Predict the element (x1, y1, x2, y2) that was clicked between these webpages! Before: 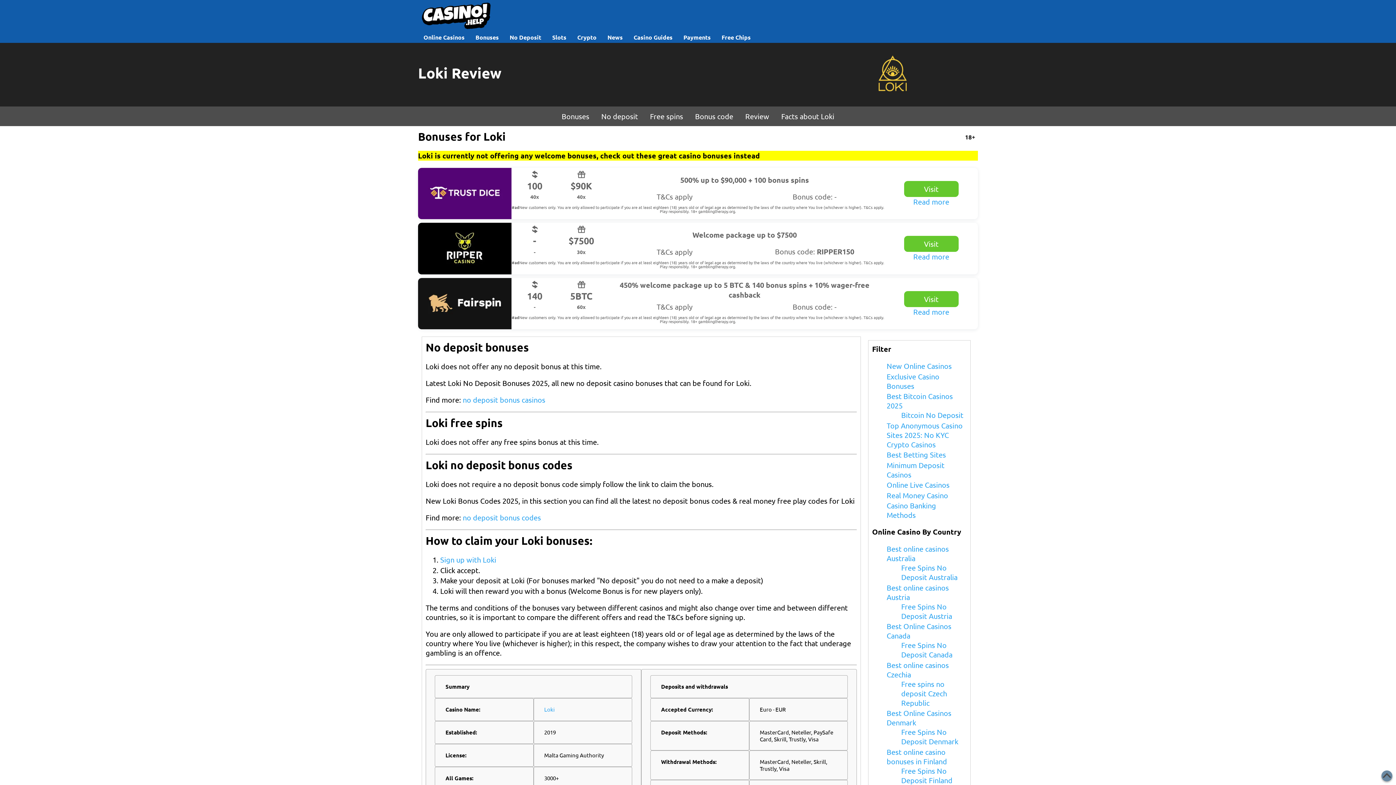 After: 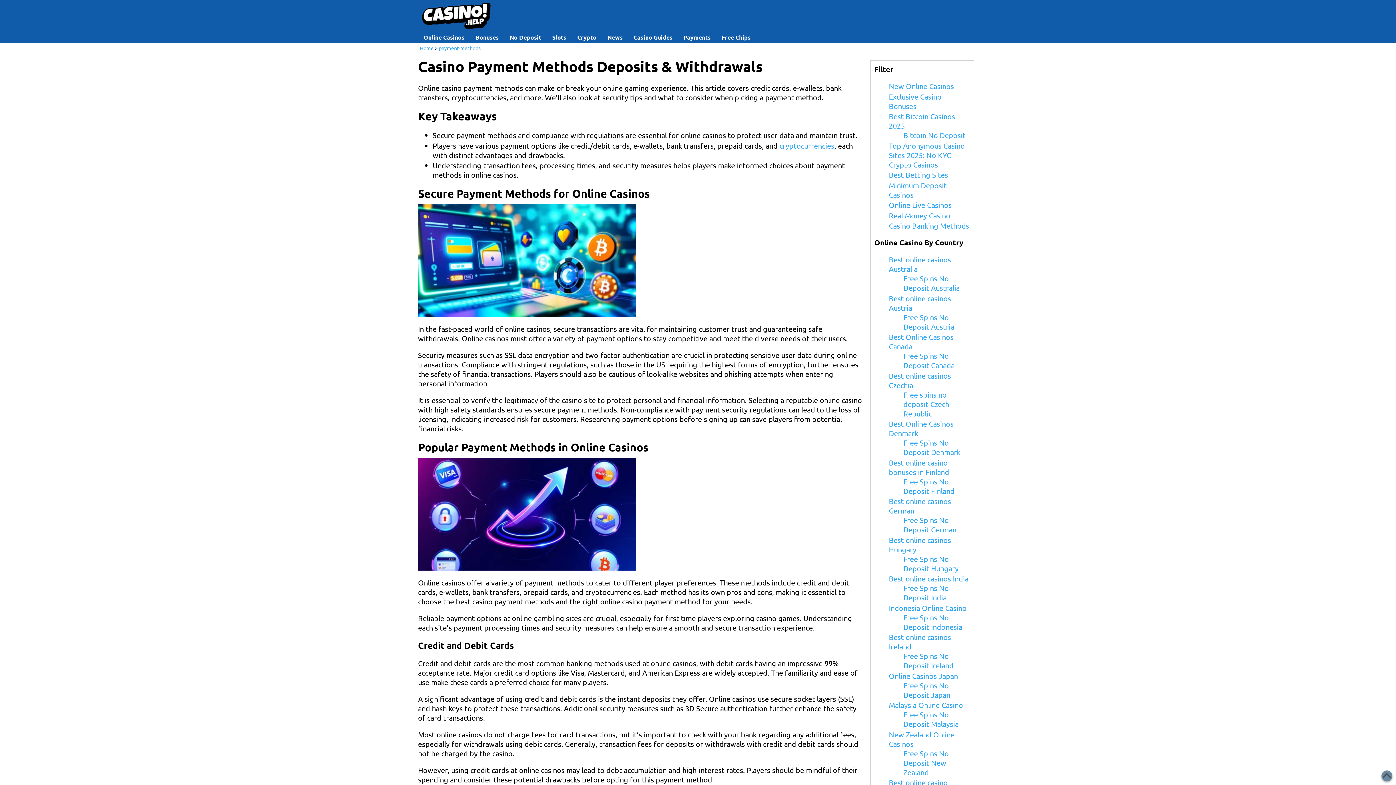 Action: label: Payments bbox: (678, 29, 716, 43)